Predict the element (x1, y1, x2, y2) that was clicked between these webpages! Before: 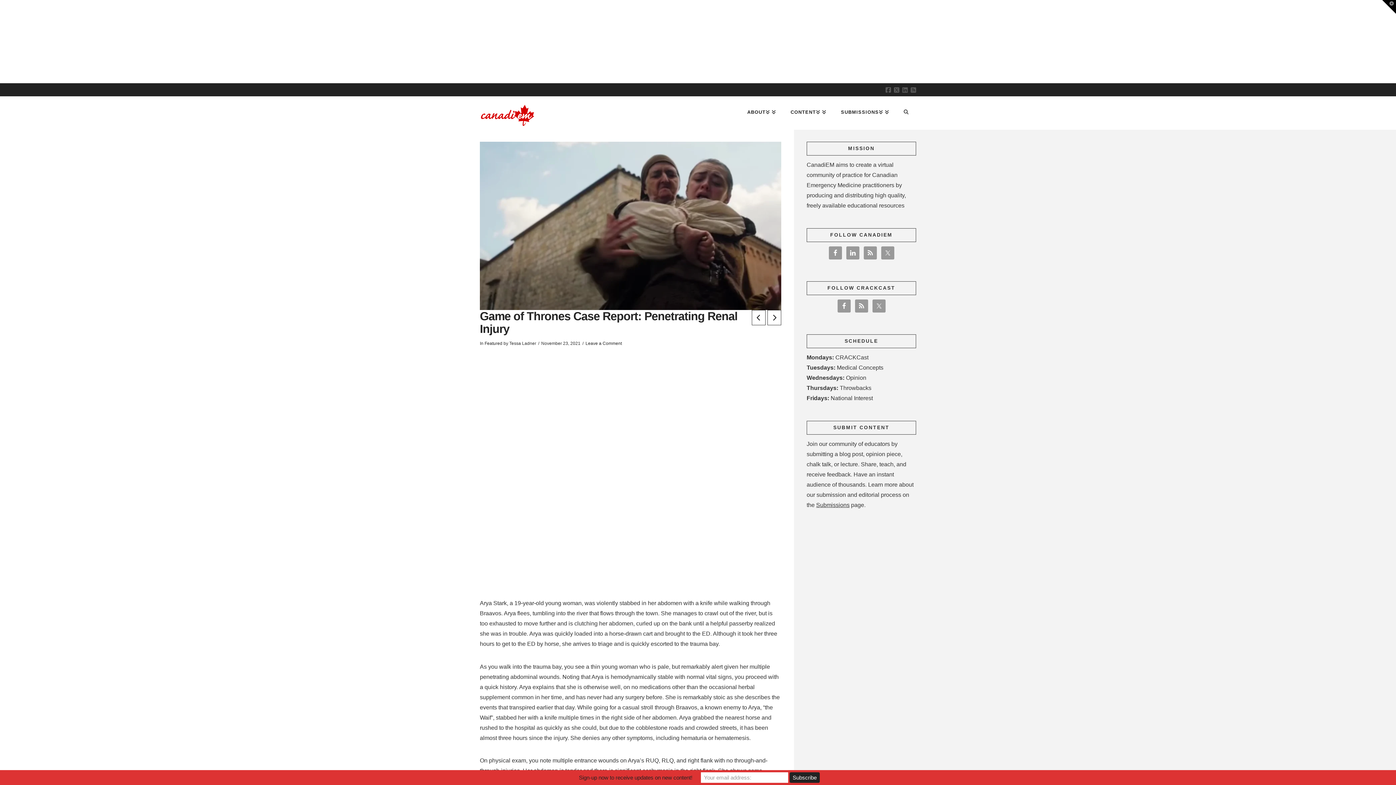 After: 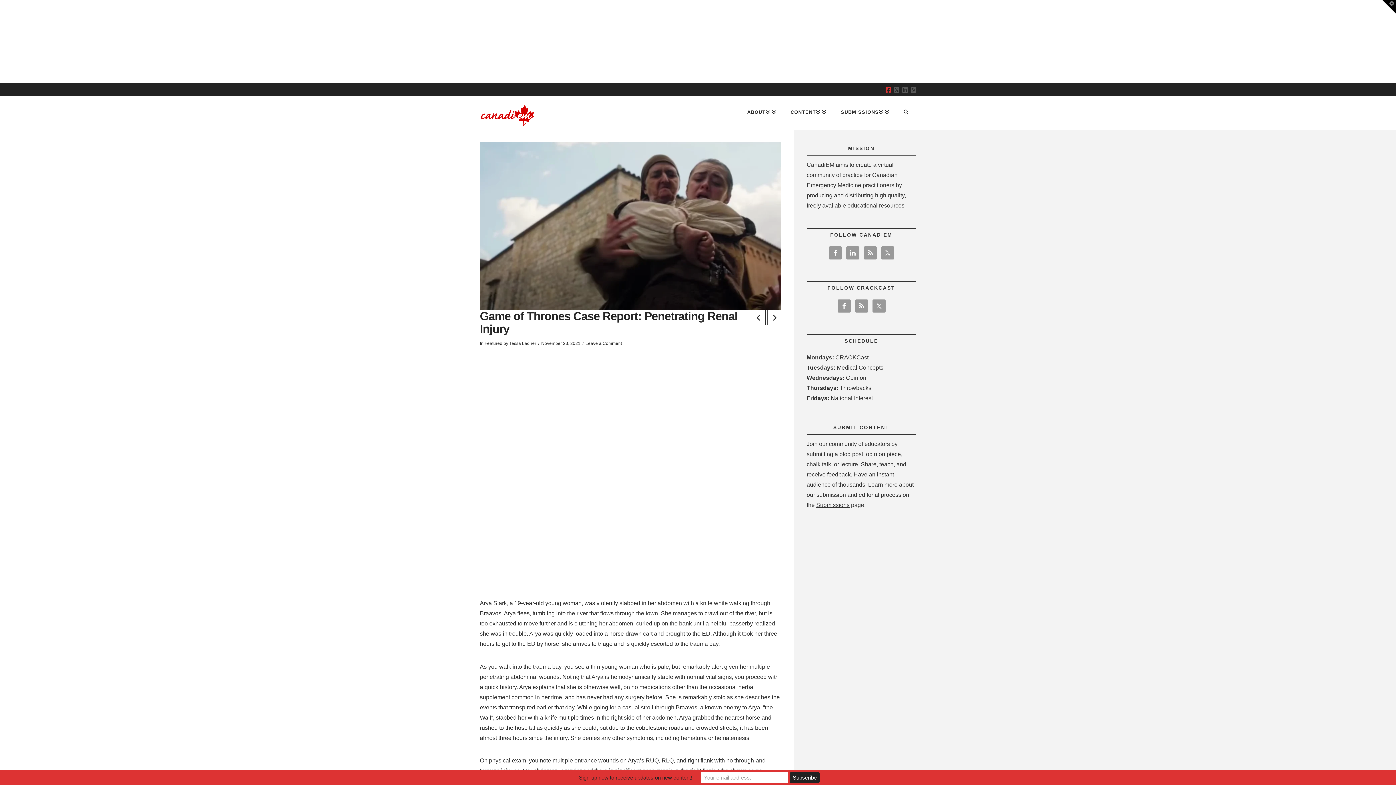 Action: bbox: (885, 86, 891, 93)